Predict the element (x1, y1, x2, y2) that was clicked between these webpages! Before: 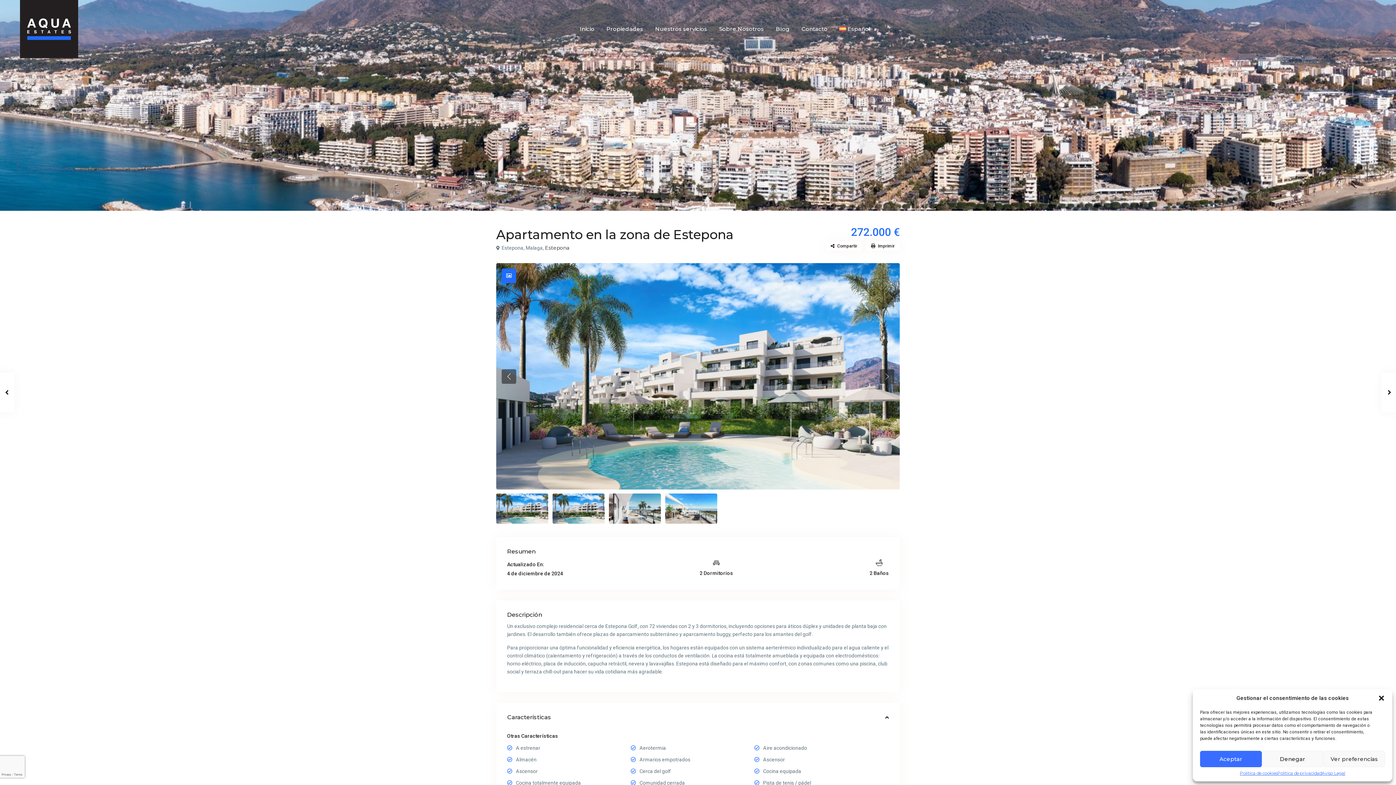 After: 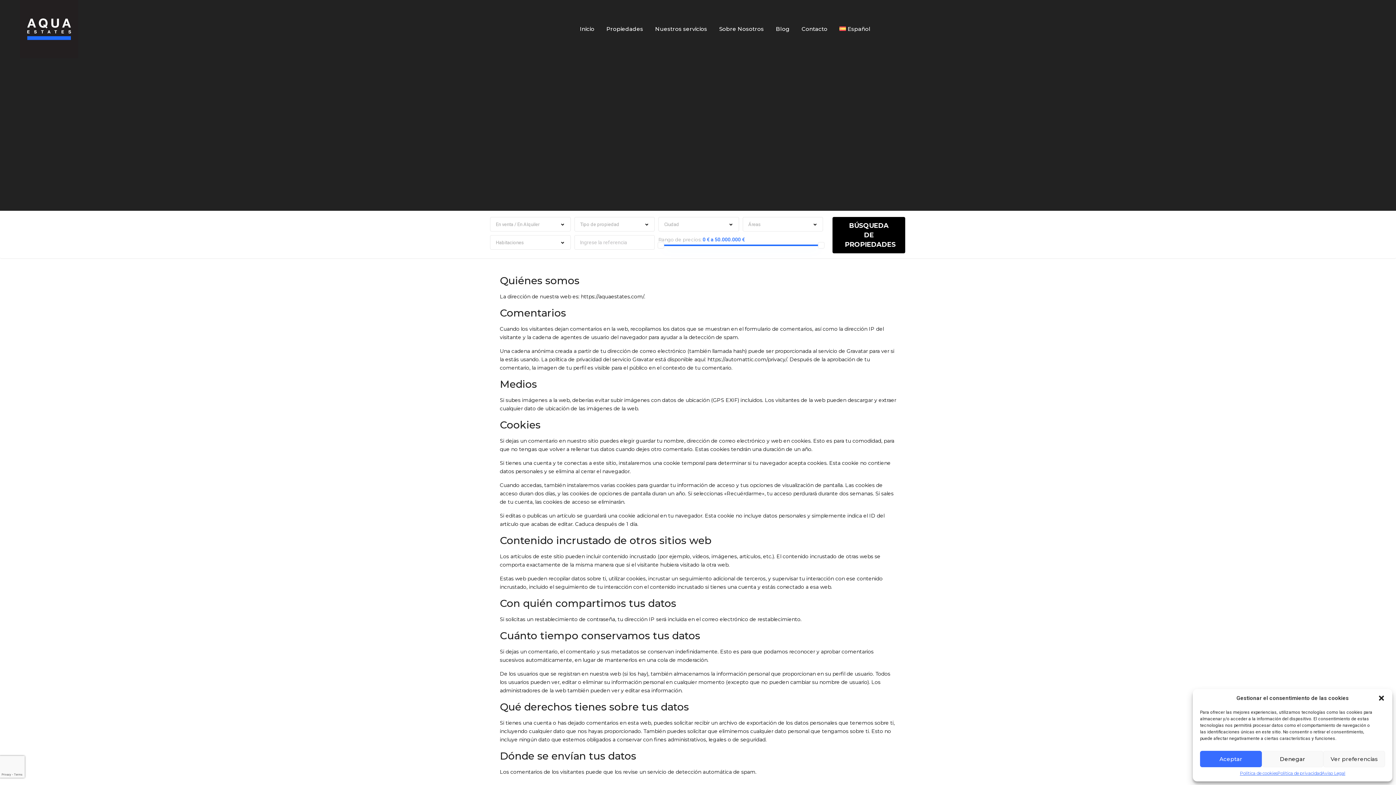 Action: bbox: (1277, 771, 1322, 776) label: Política de privacidad